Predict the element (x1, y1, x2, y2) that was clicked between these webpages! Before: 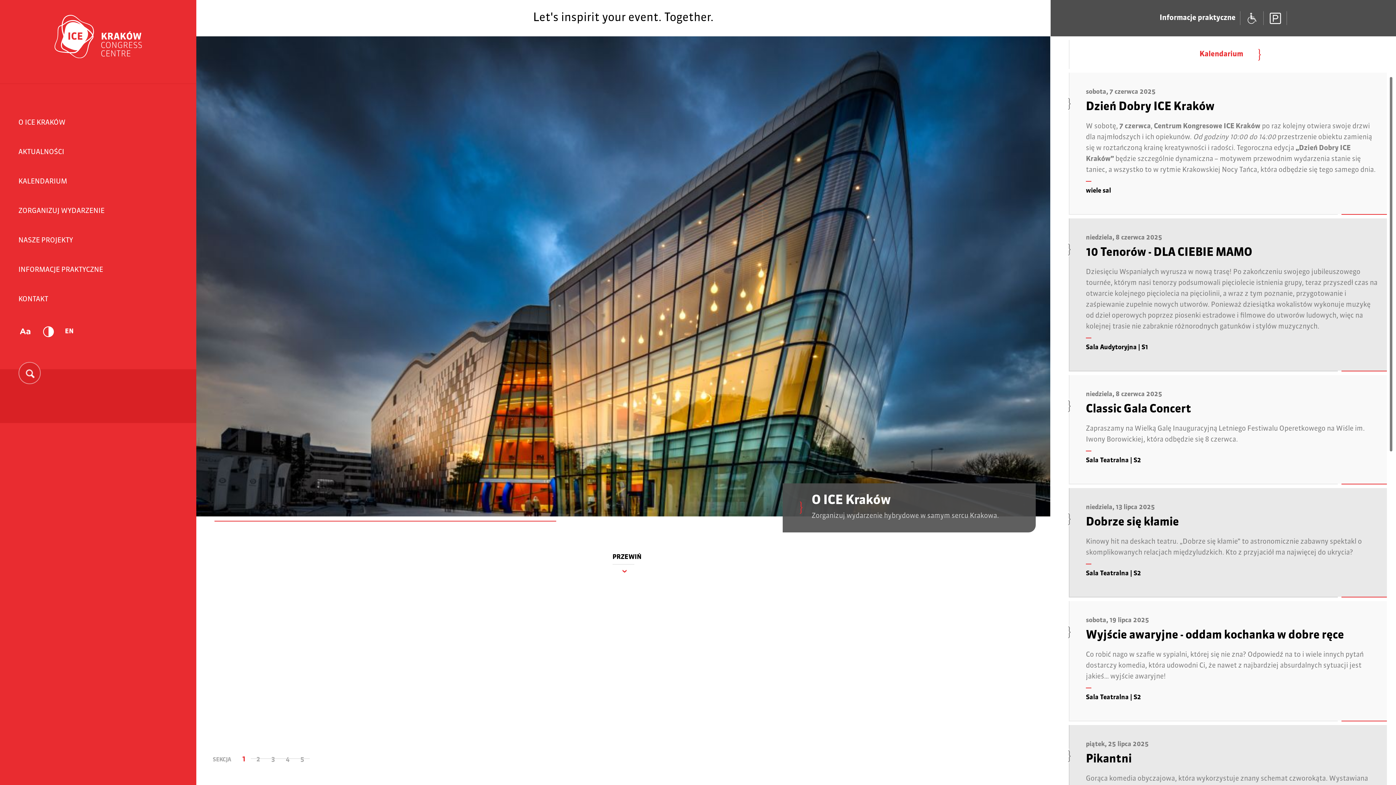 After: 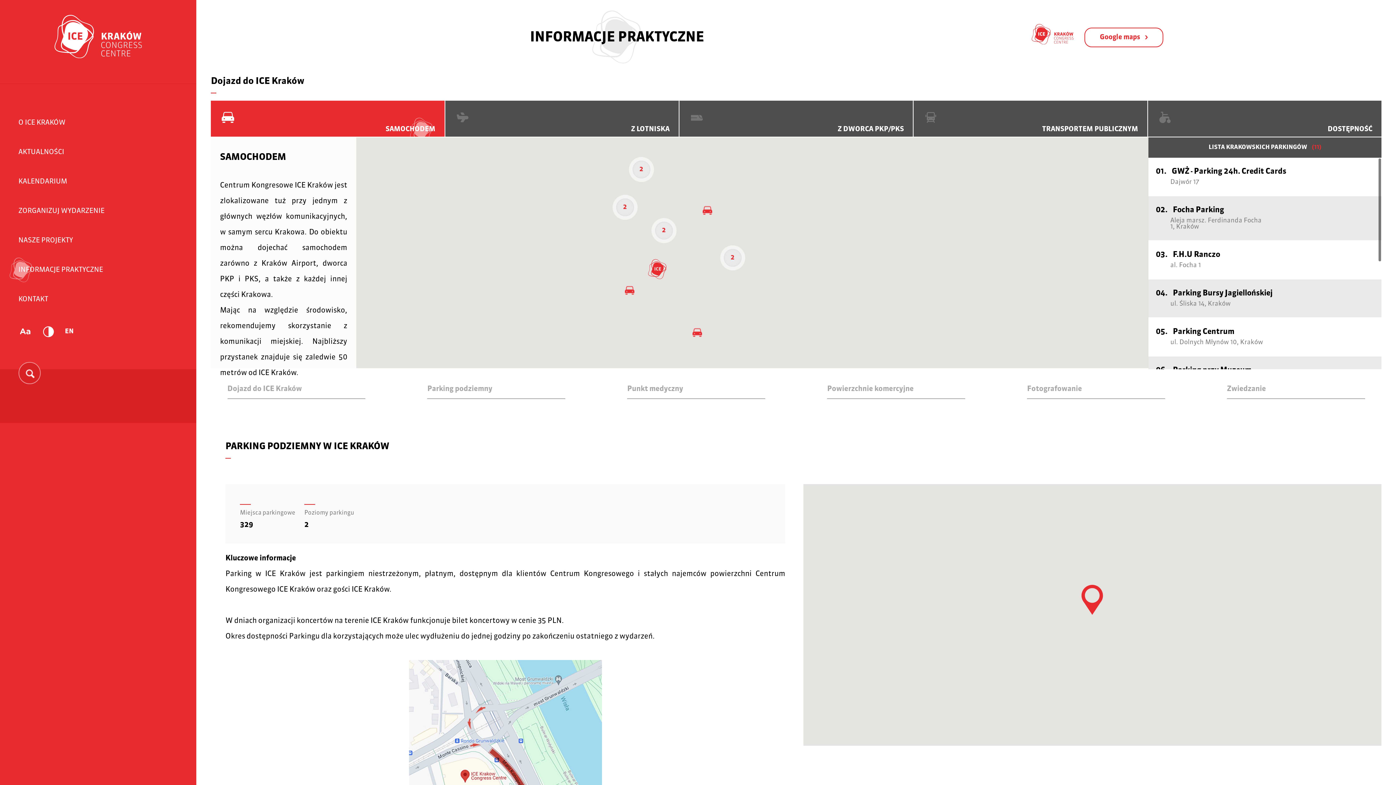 Action: bbox: (1159, 11, 1287, 25) label: Informacje praktyczne